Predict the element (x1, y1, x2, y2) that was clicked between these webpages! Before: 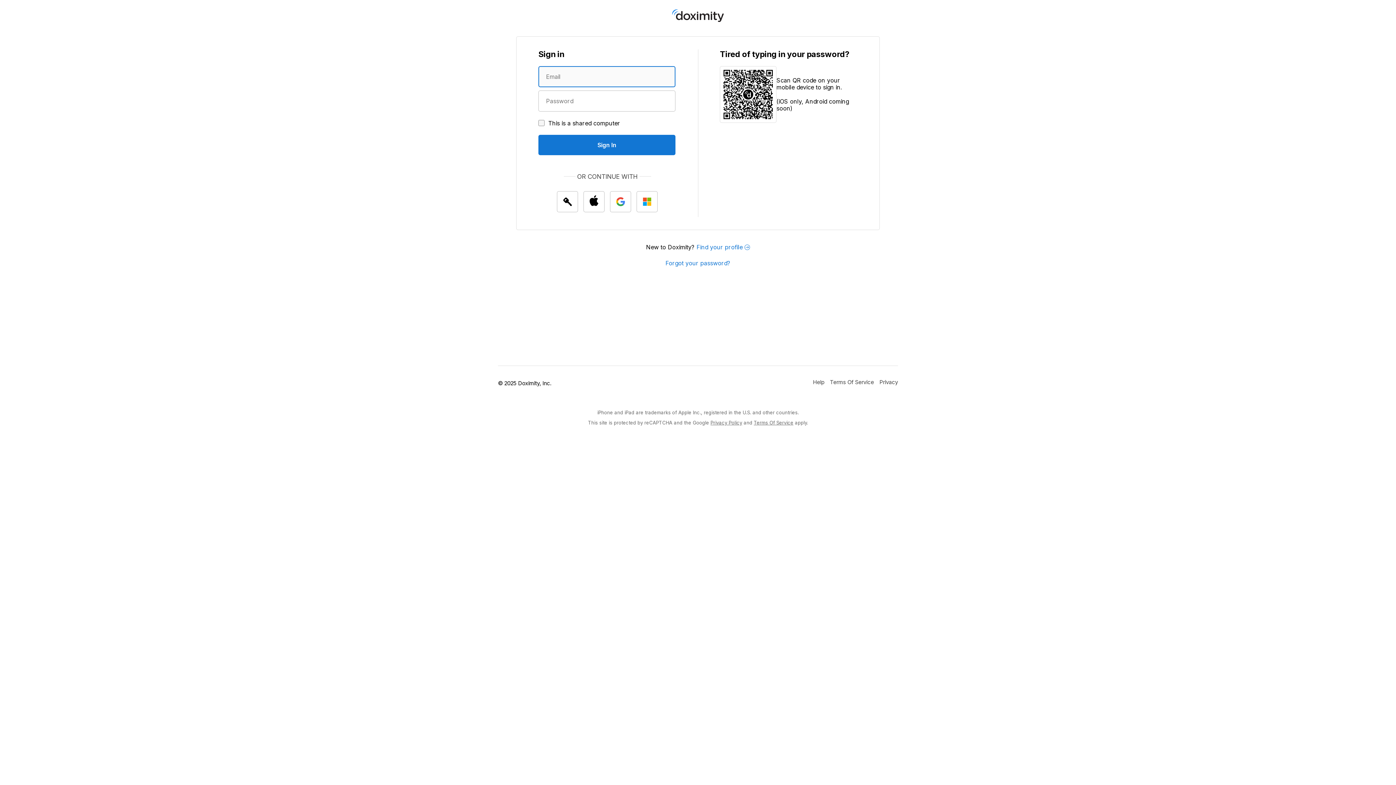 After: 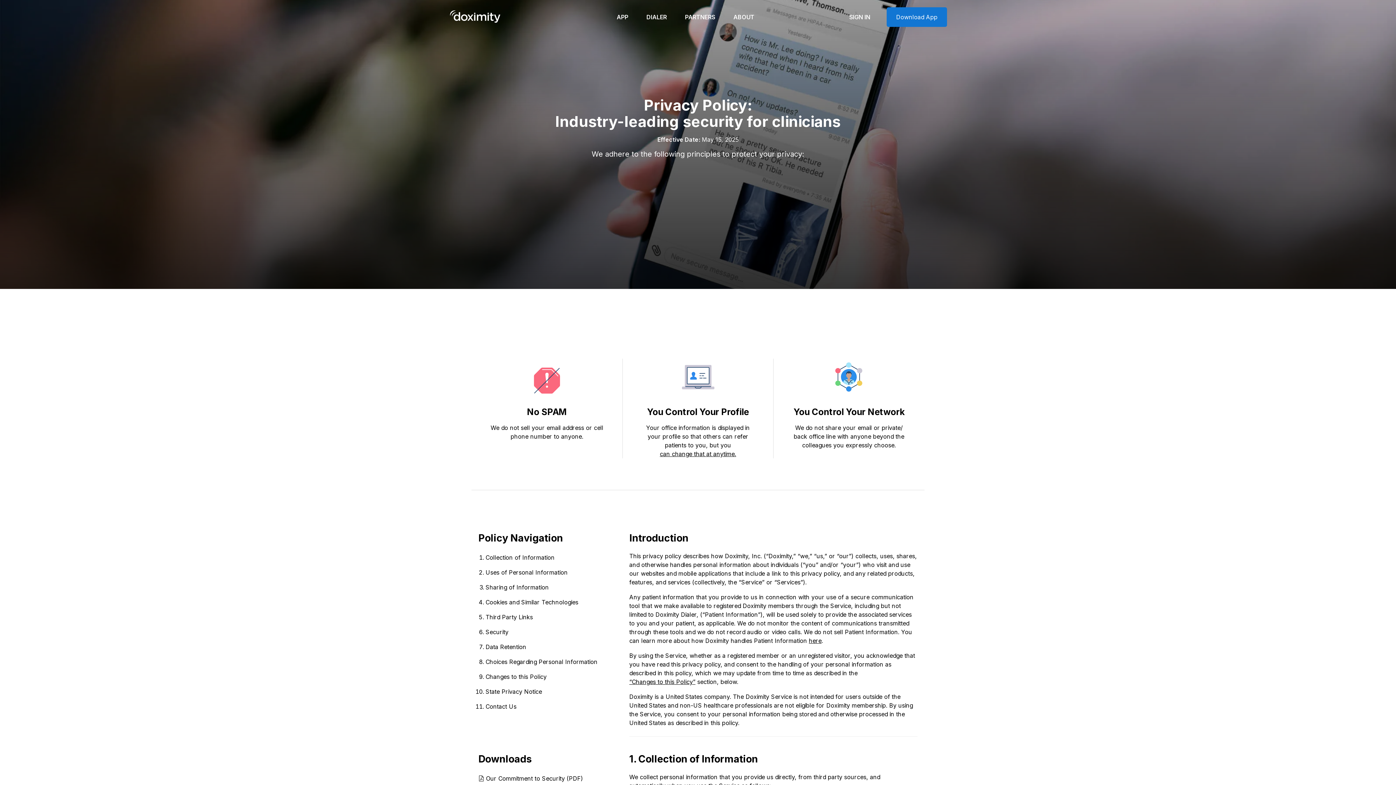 Action: bbox: (879, 373, 898, 391) label: Doximity Privacy Policy